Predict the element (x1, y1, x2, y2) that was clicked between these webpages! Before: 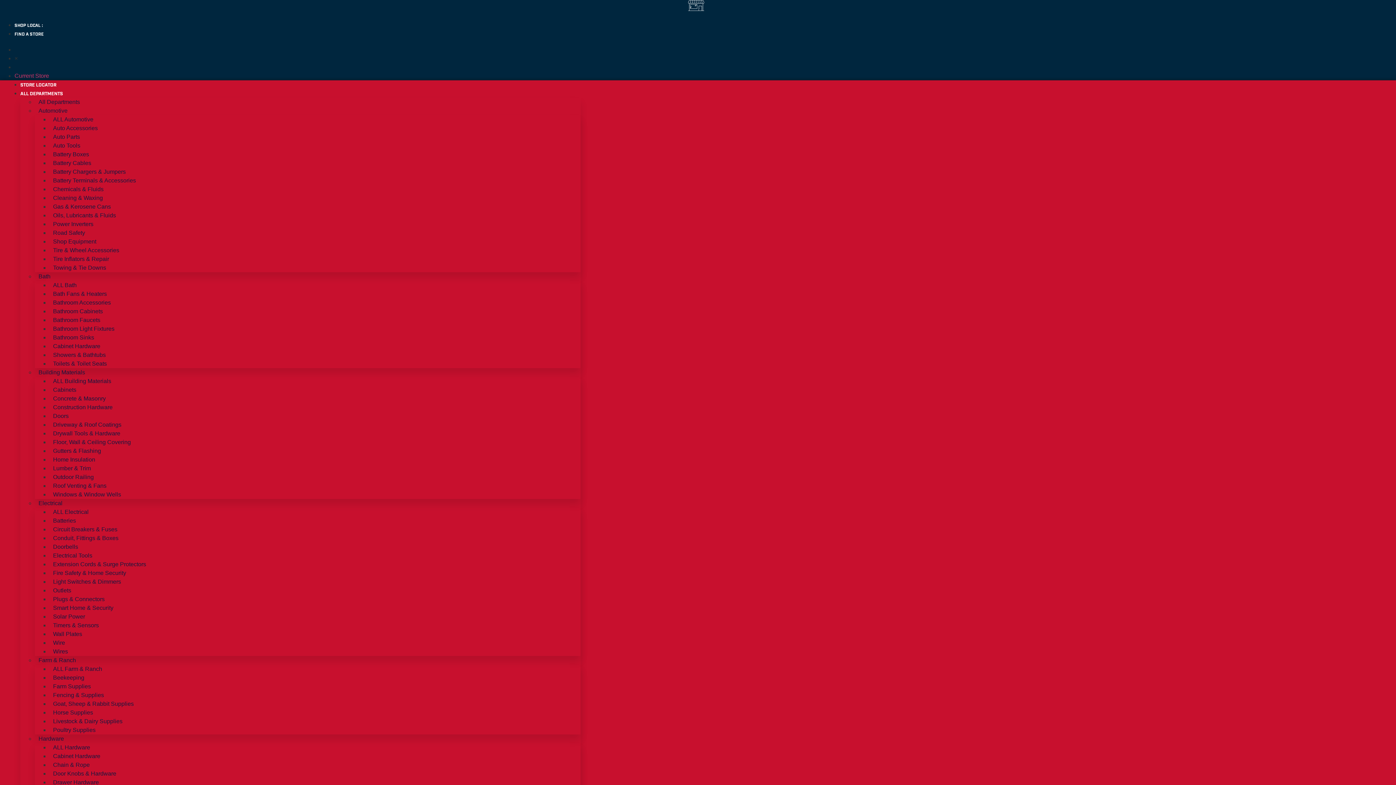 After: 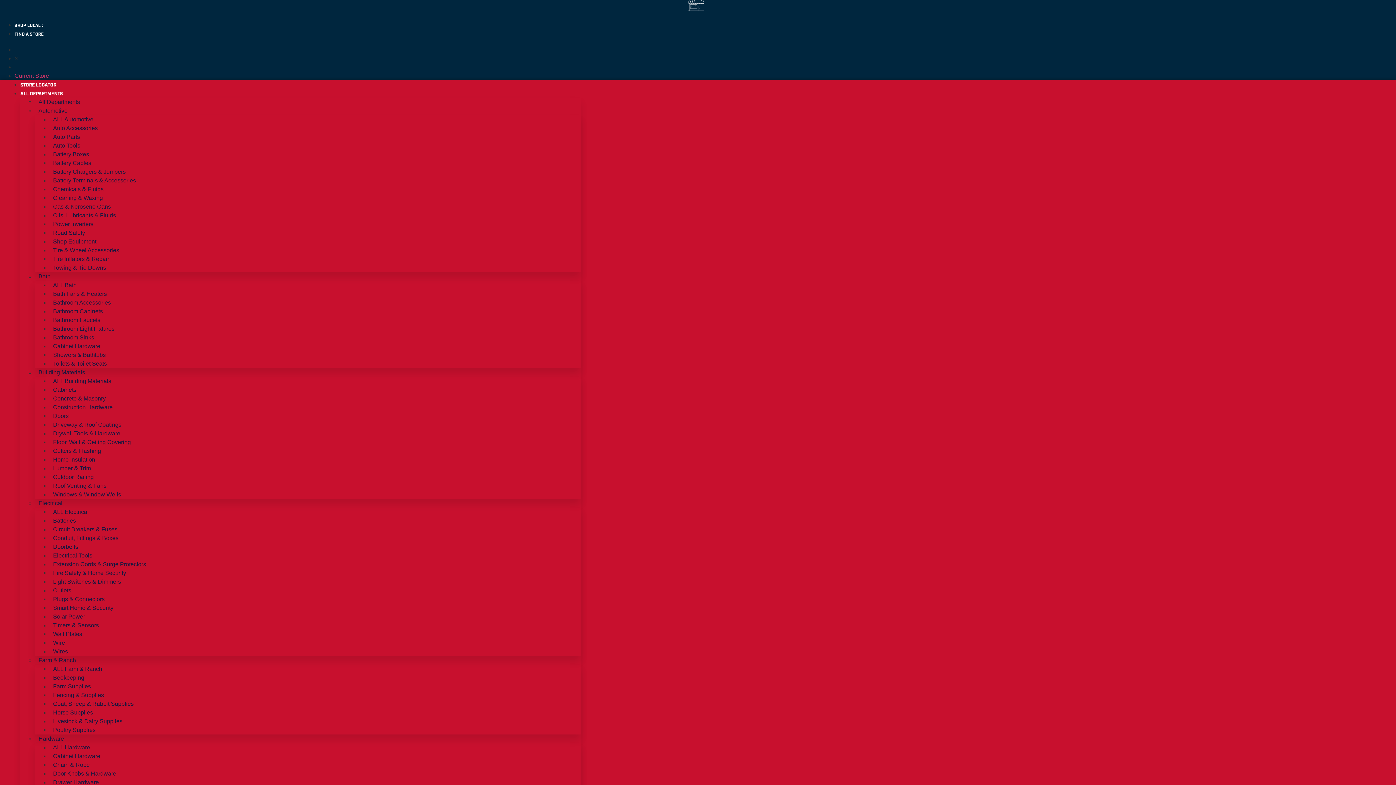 Action: label: × bbox: (14, 55, 17, 61)